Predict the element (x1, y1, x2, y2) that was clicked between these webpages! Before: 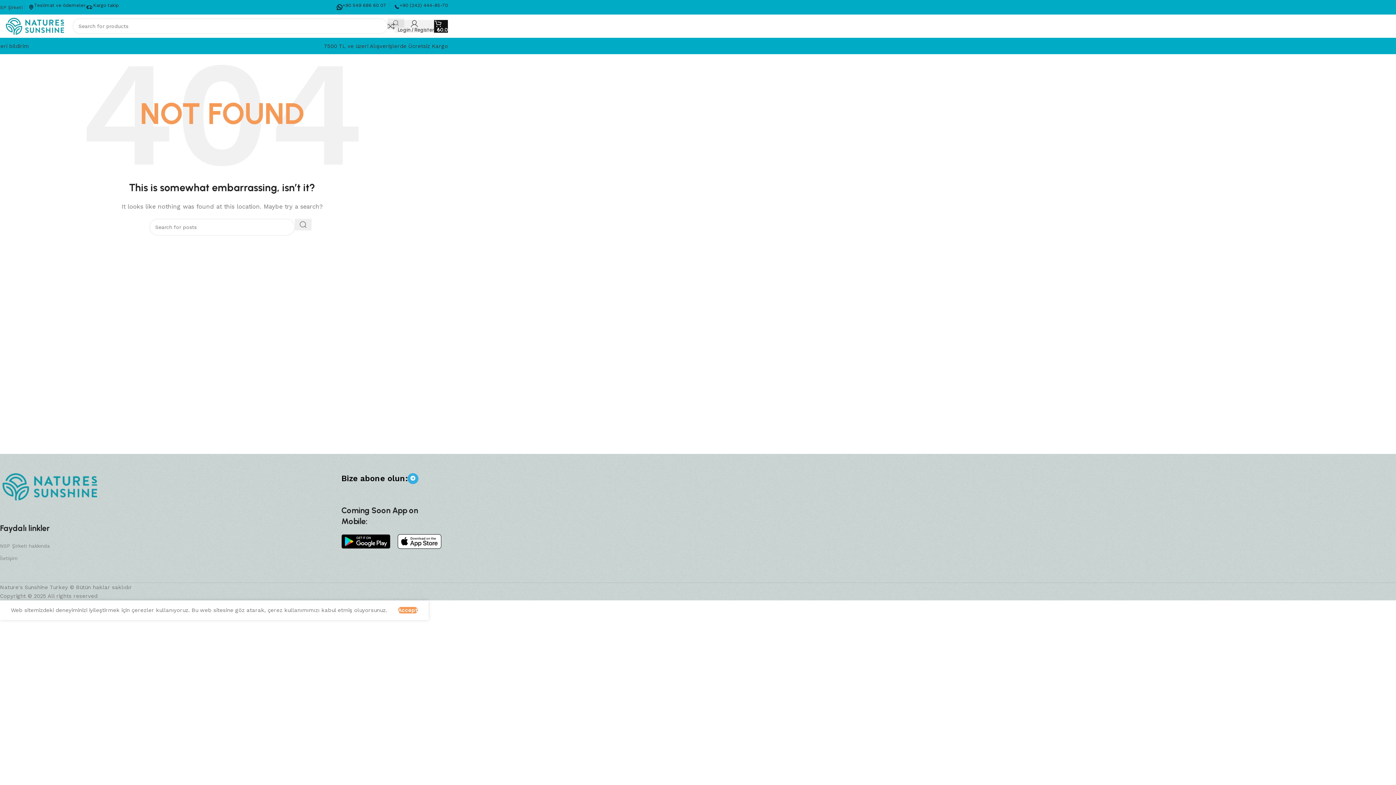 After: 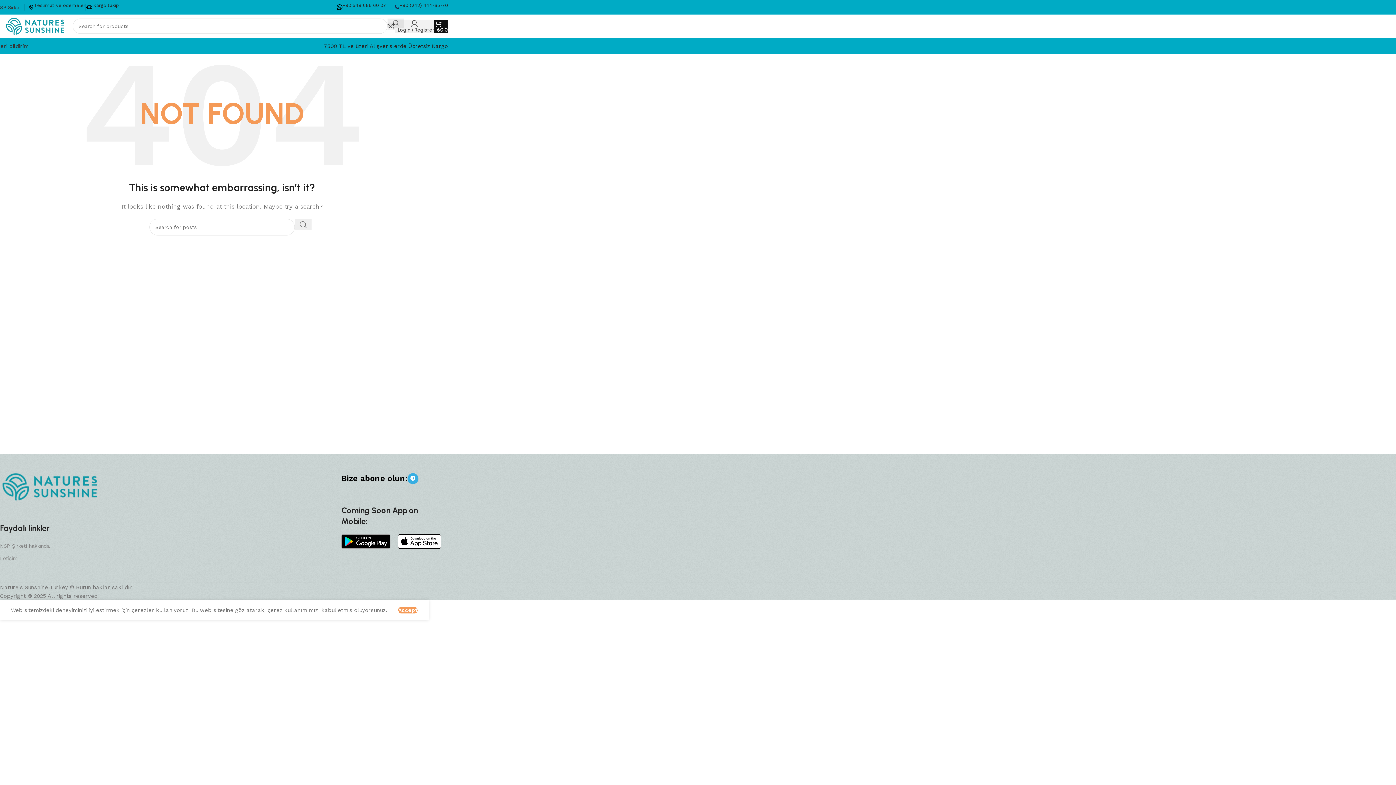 Action: label: 7500 TL ve üzeri Alışverişlerde Ücretsiz Kargo bbox: (324, 42, 448, 49)